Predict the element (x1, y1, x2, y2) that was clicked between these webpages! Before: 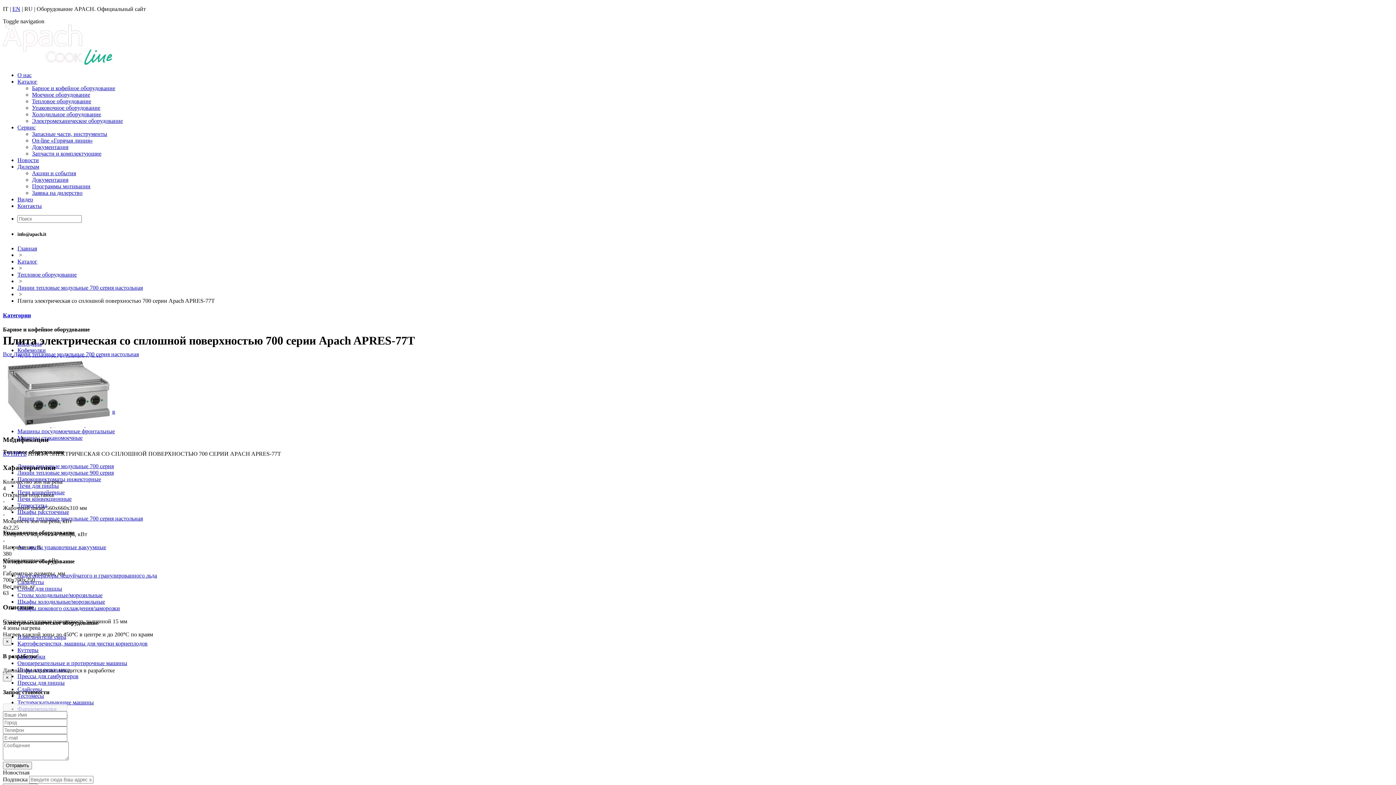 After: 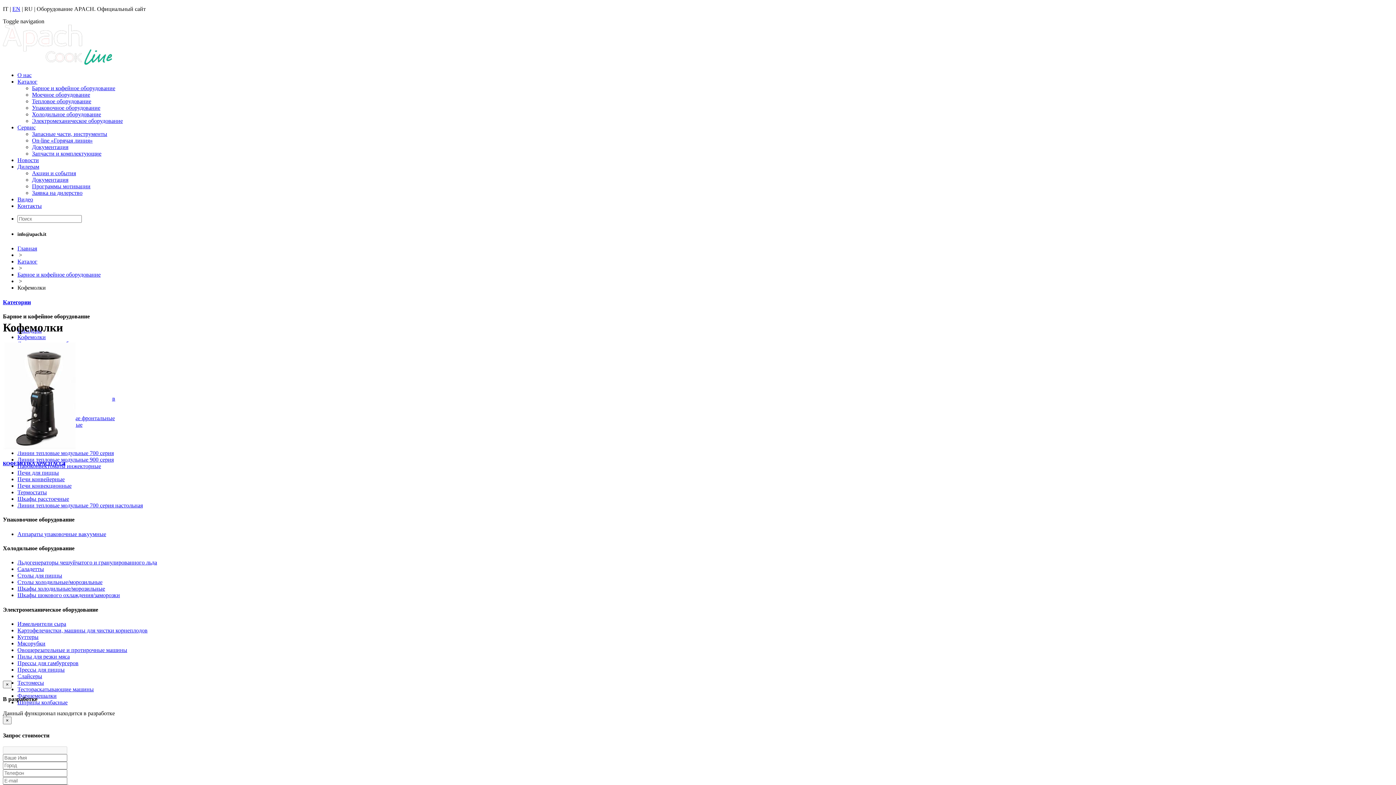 Action: bbox: (17, 347, 45, 353) label: Кофемолки